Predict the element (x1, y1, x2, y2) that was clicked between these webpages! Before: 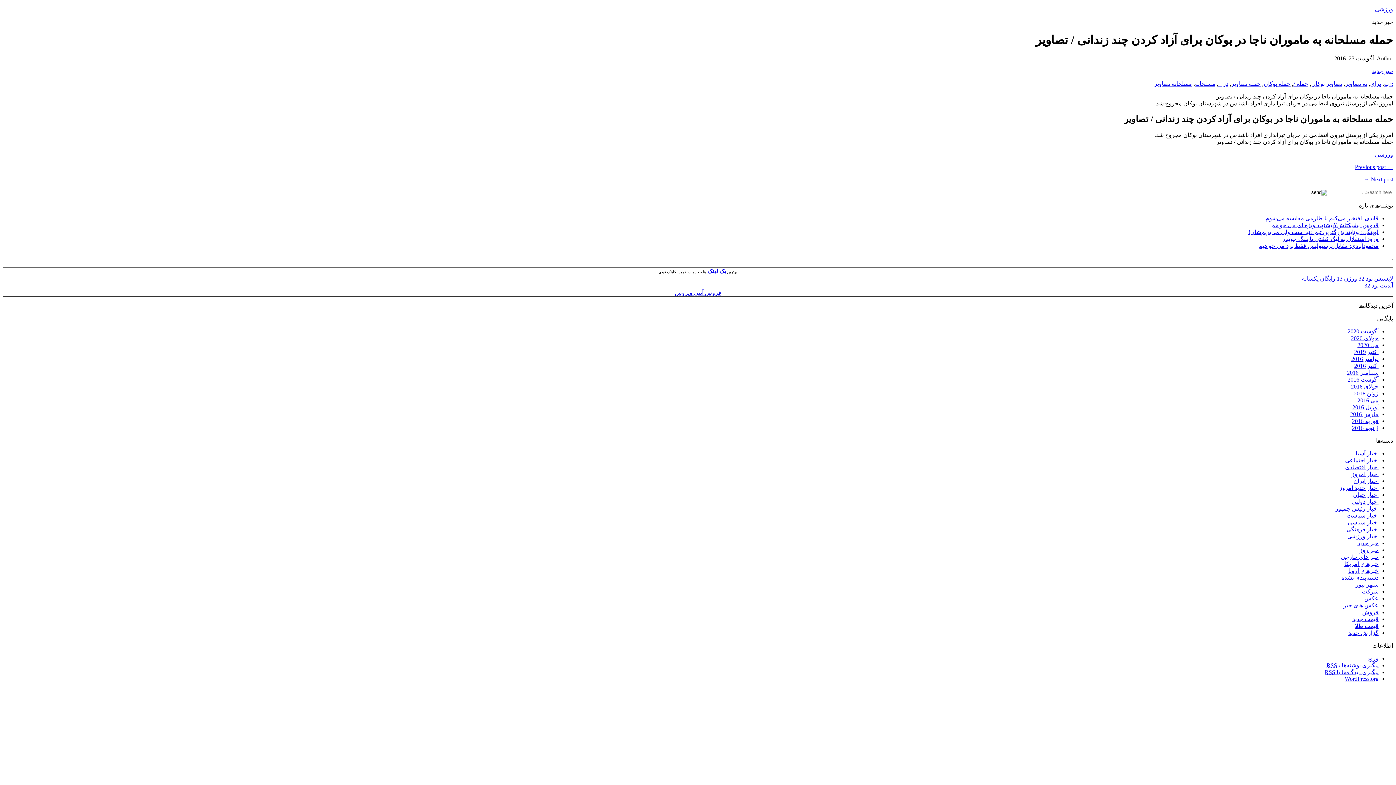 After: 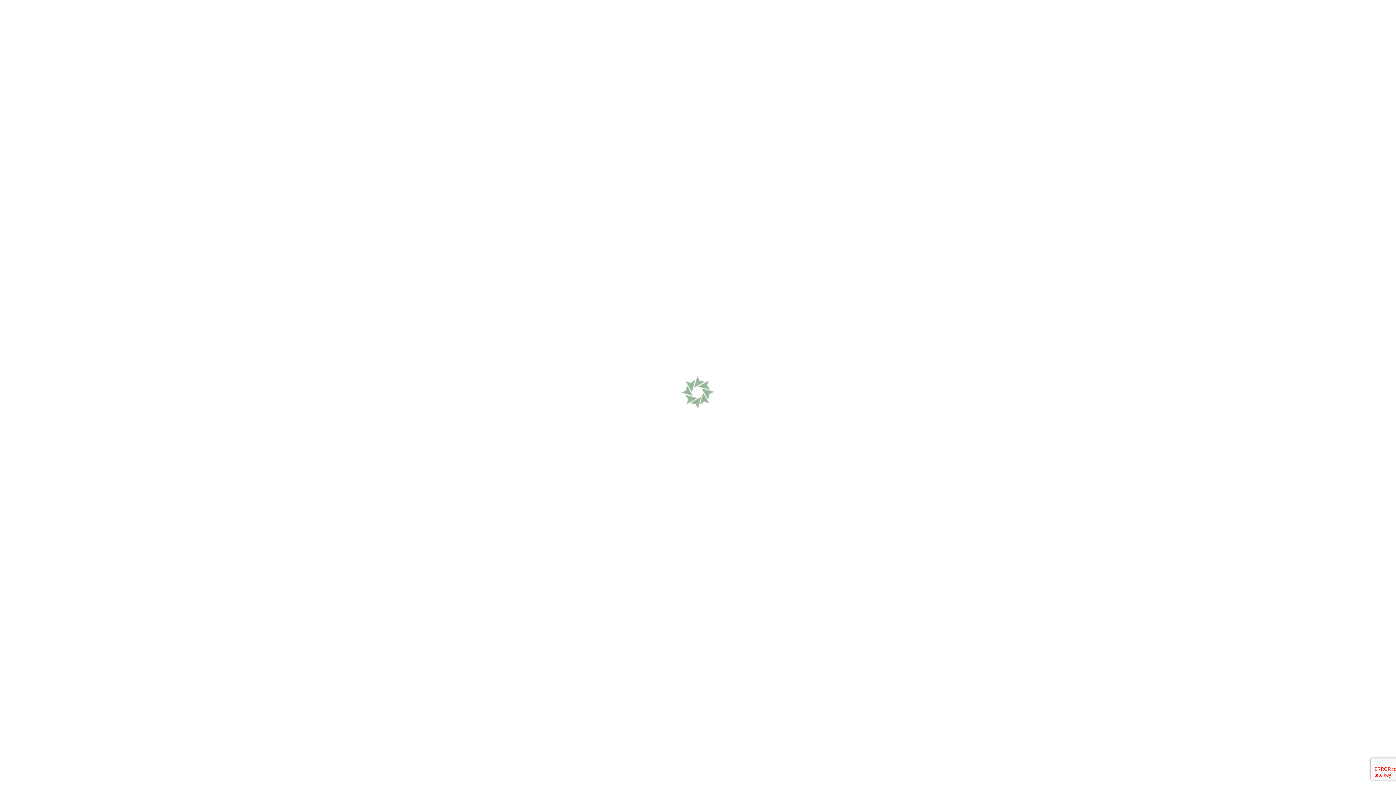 Action: bbox: (1218, 80, 1228, 86) label: در +